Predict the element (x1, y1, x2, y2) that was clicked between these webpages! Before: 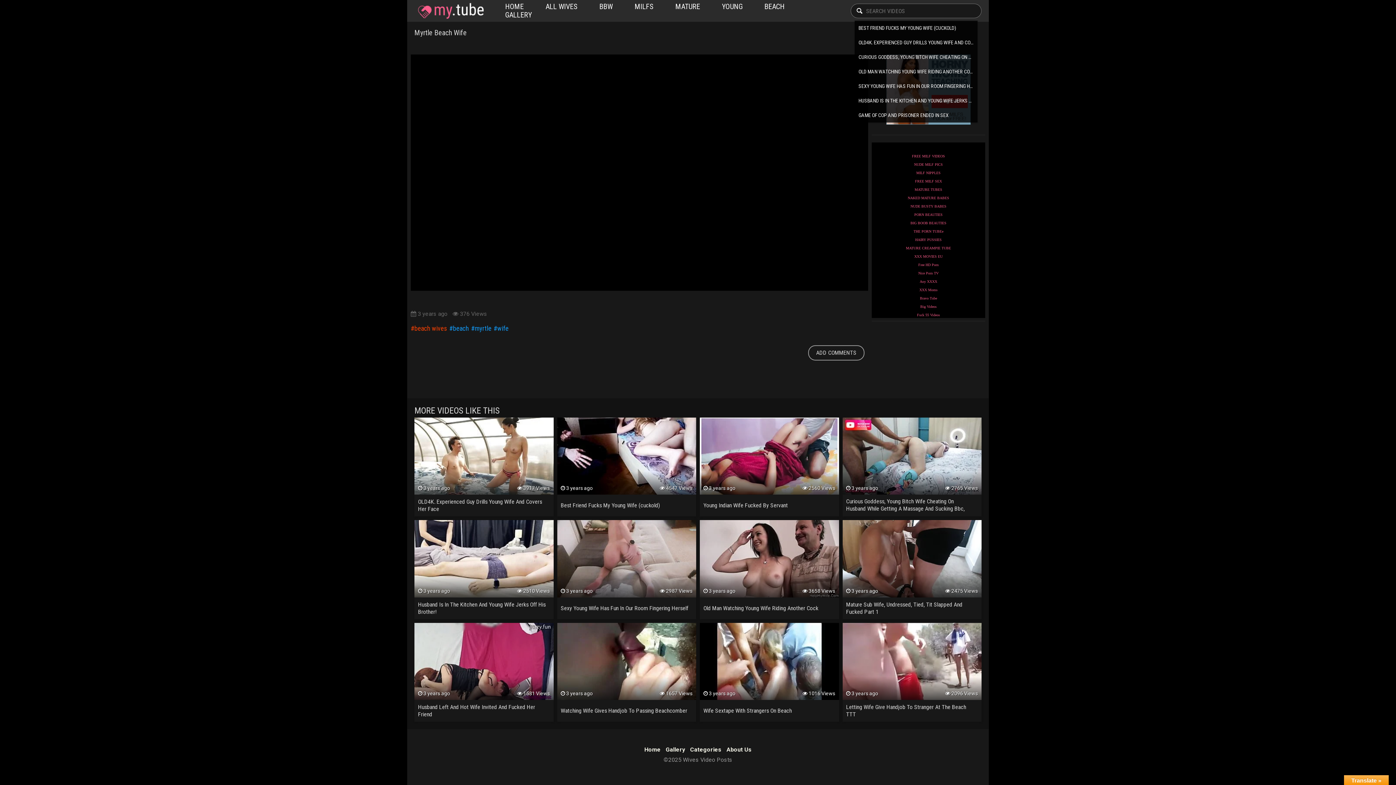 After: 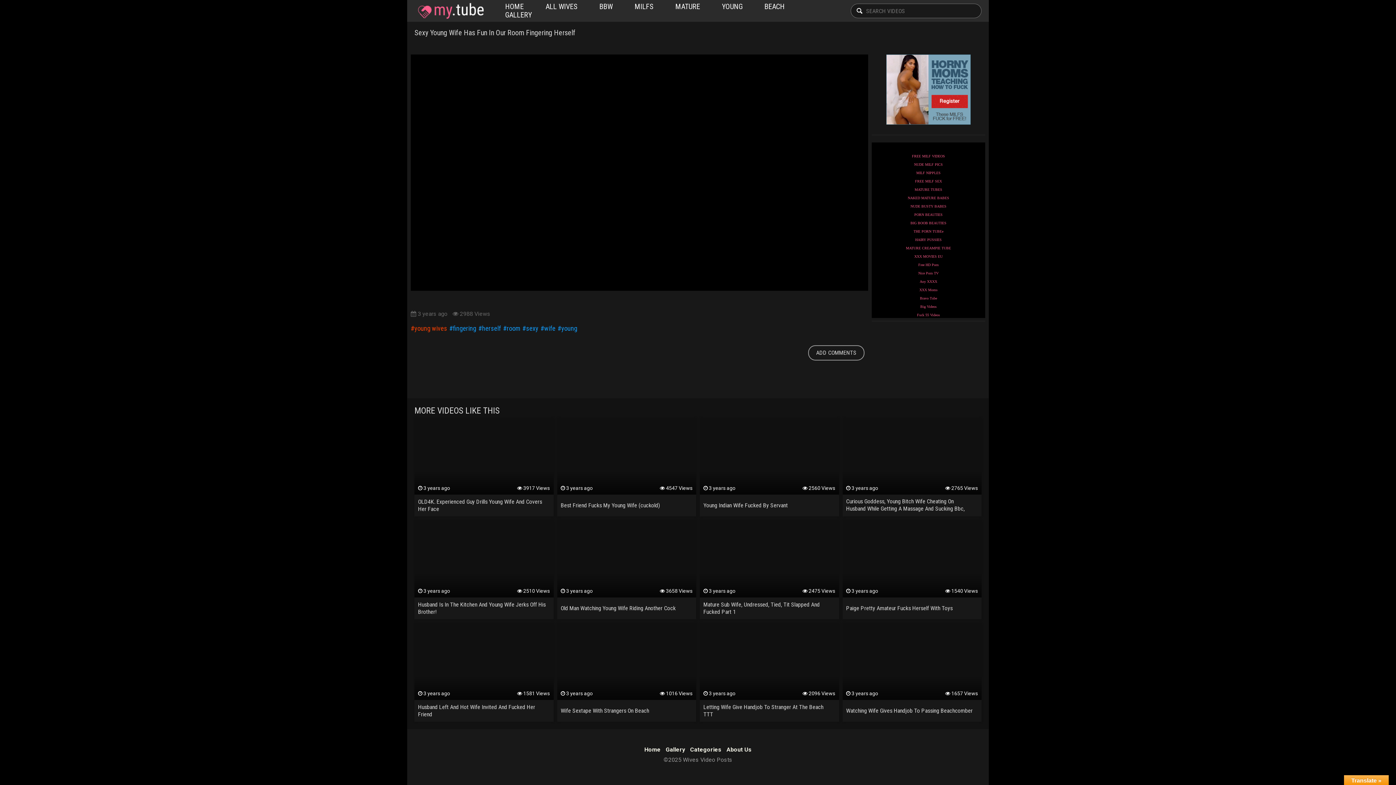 Action: bbox: (557, 520, 696, 597)